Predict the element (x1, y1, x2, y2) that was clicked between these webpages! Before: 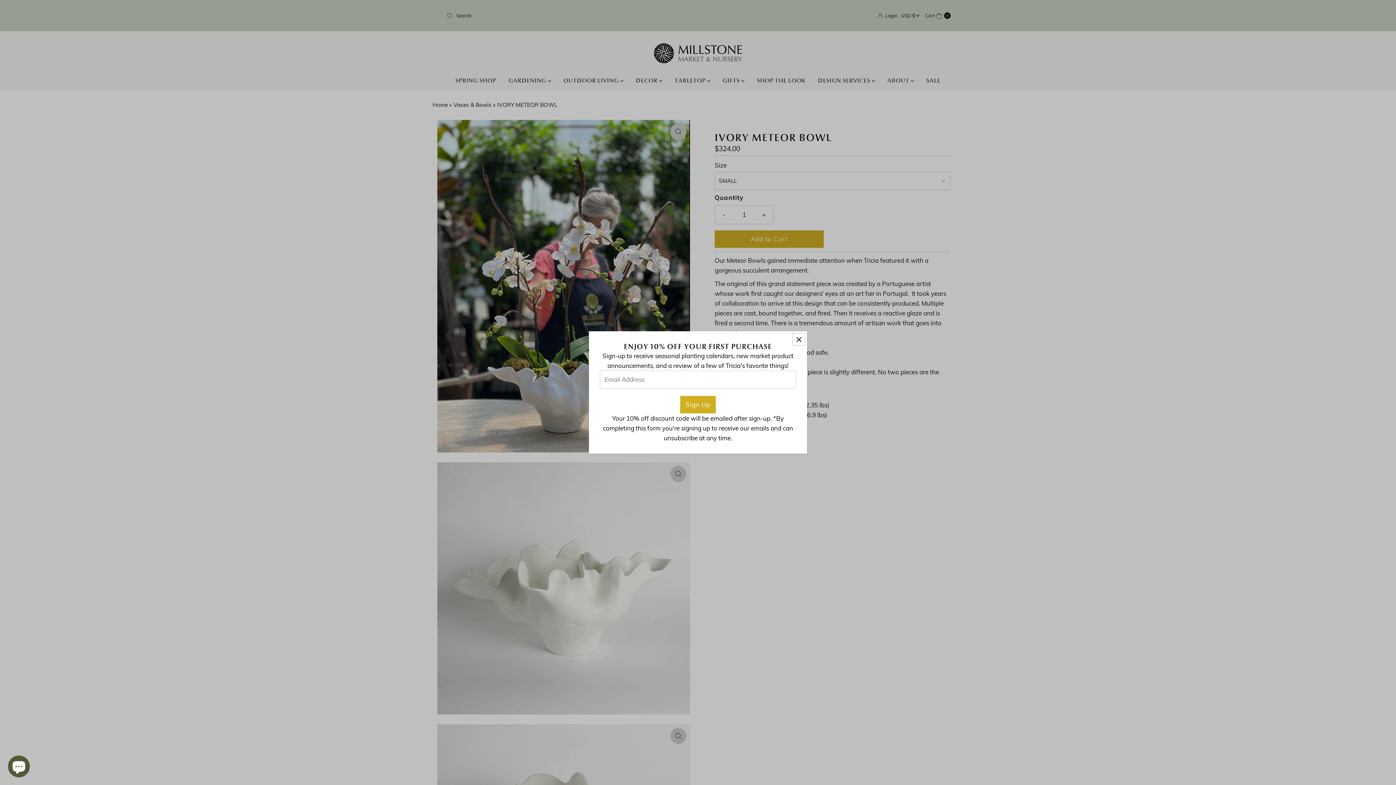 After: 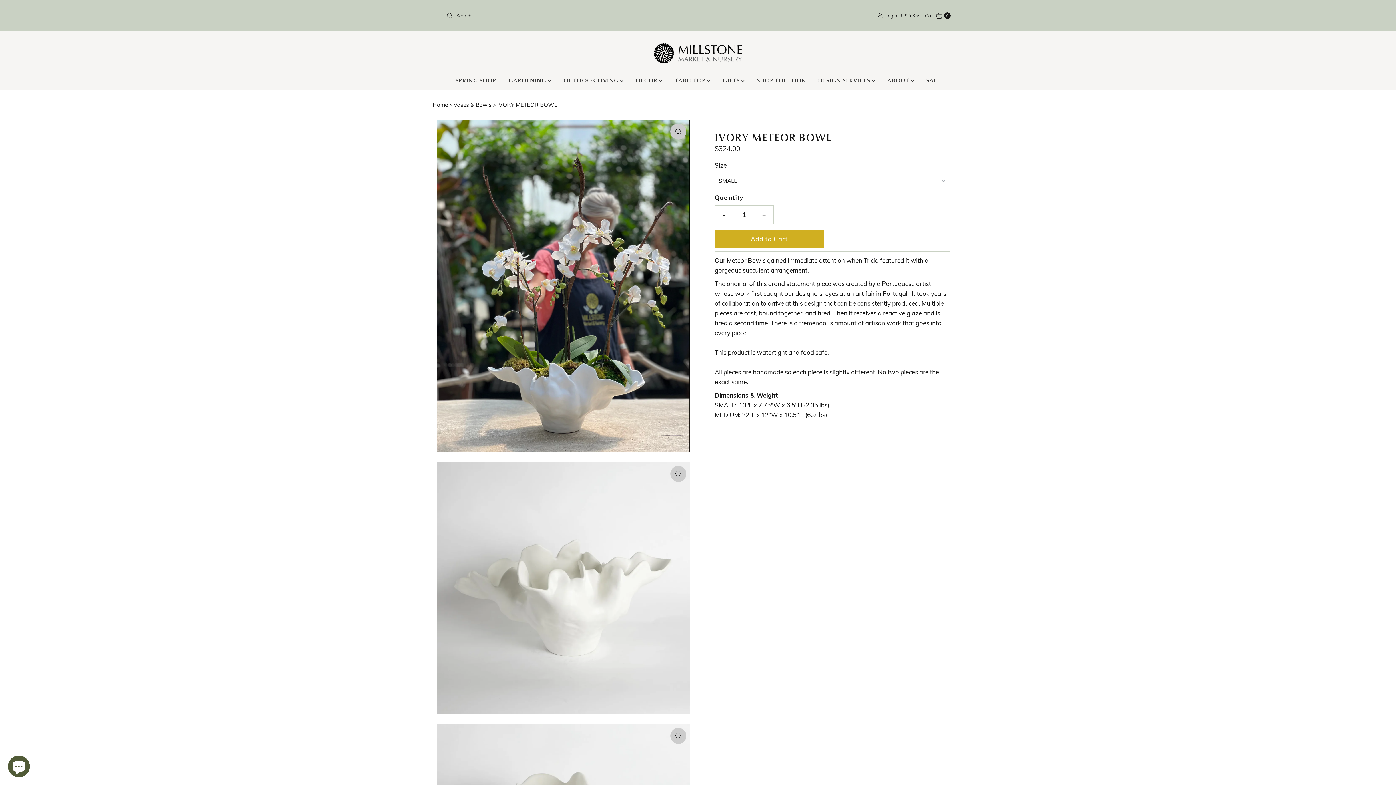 Action: bbox: (792, 333, 805, 346) label: Close popup